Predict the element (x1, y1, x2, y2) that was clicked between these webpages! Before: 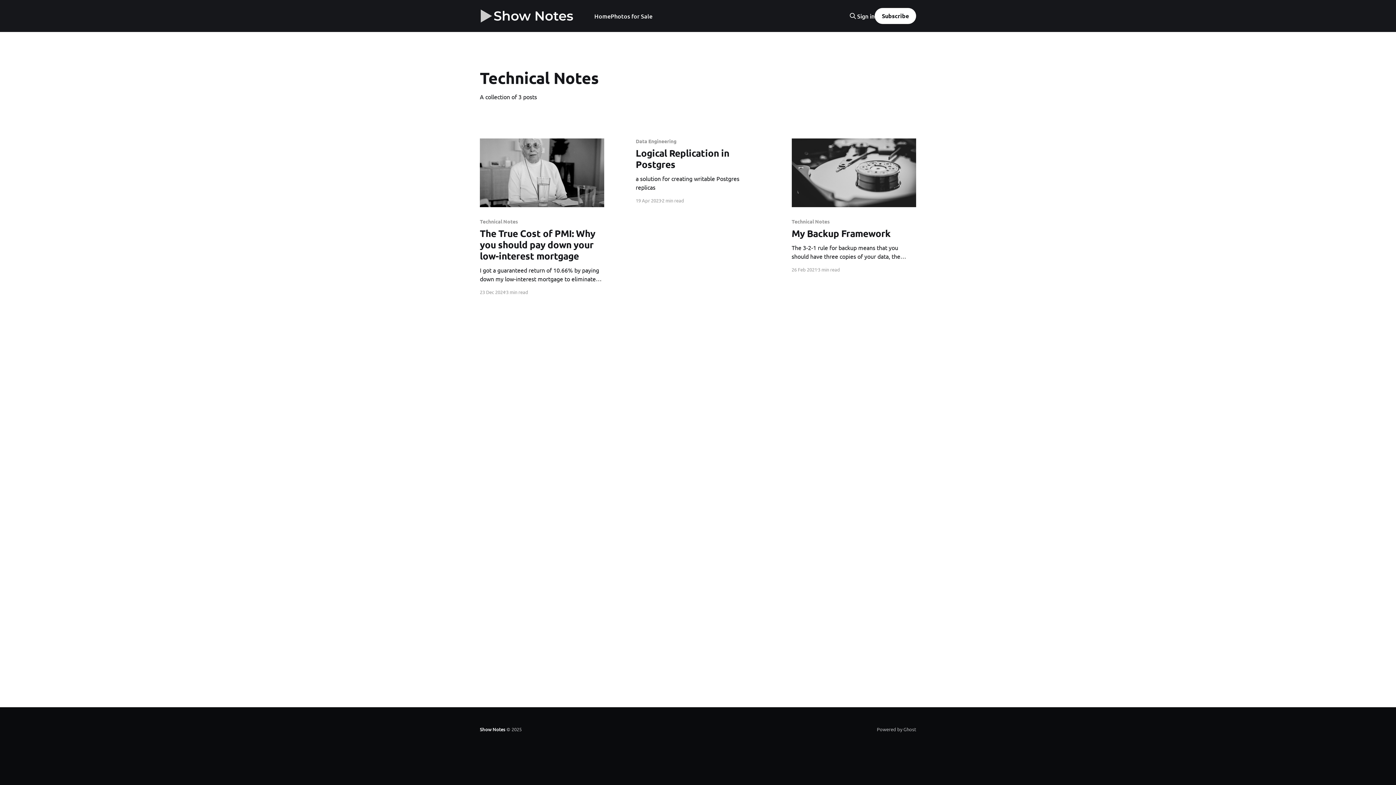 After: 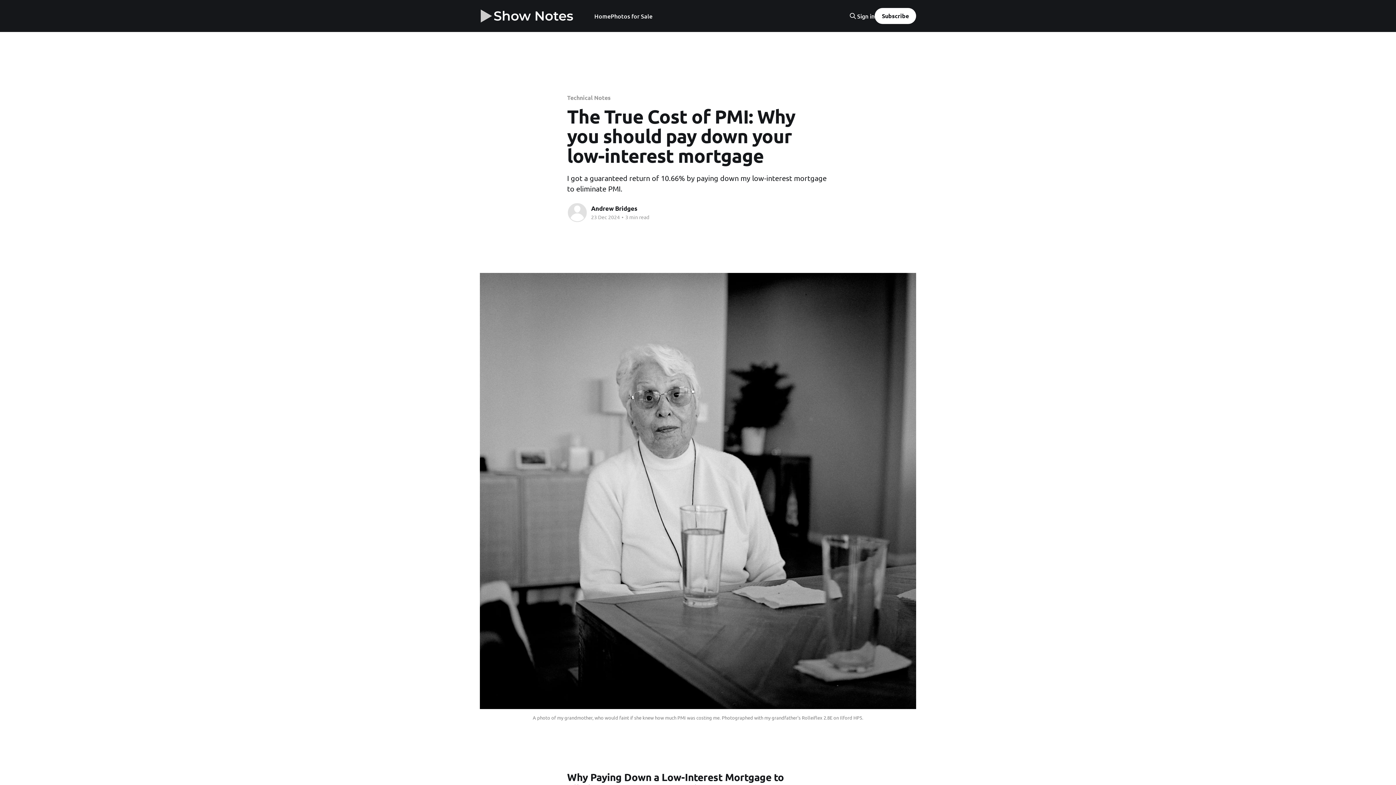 Action: bbox: (480, 138, 604, 207)